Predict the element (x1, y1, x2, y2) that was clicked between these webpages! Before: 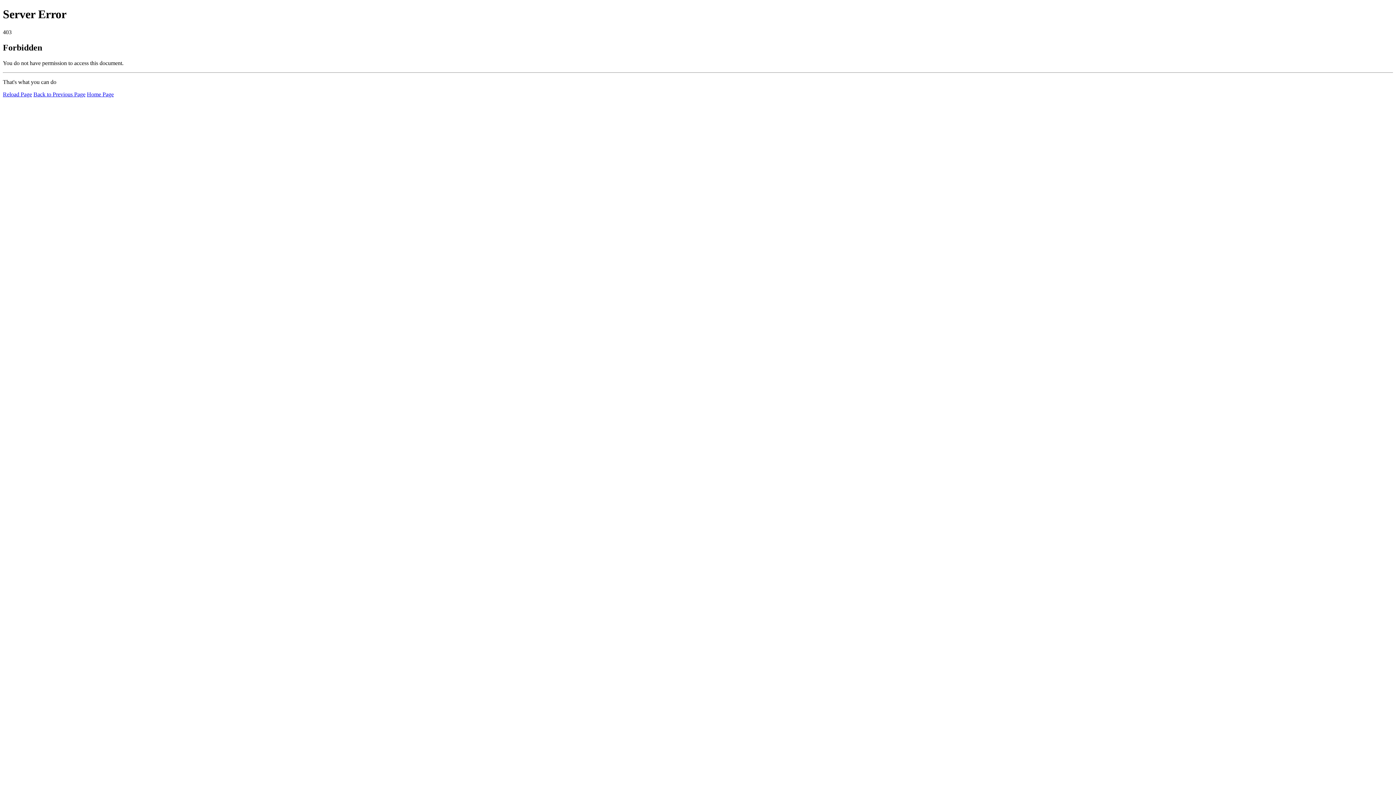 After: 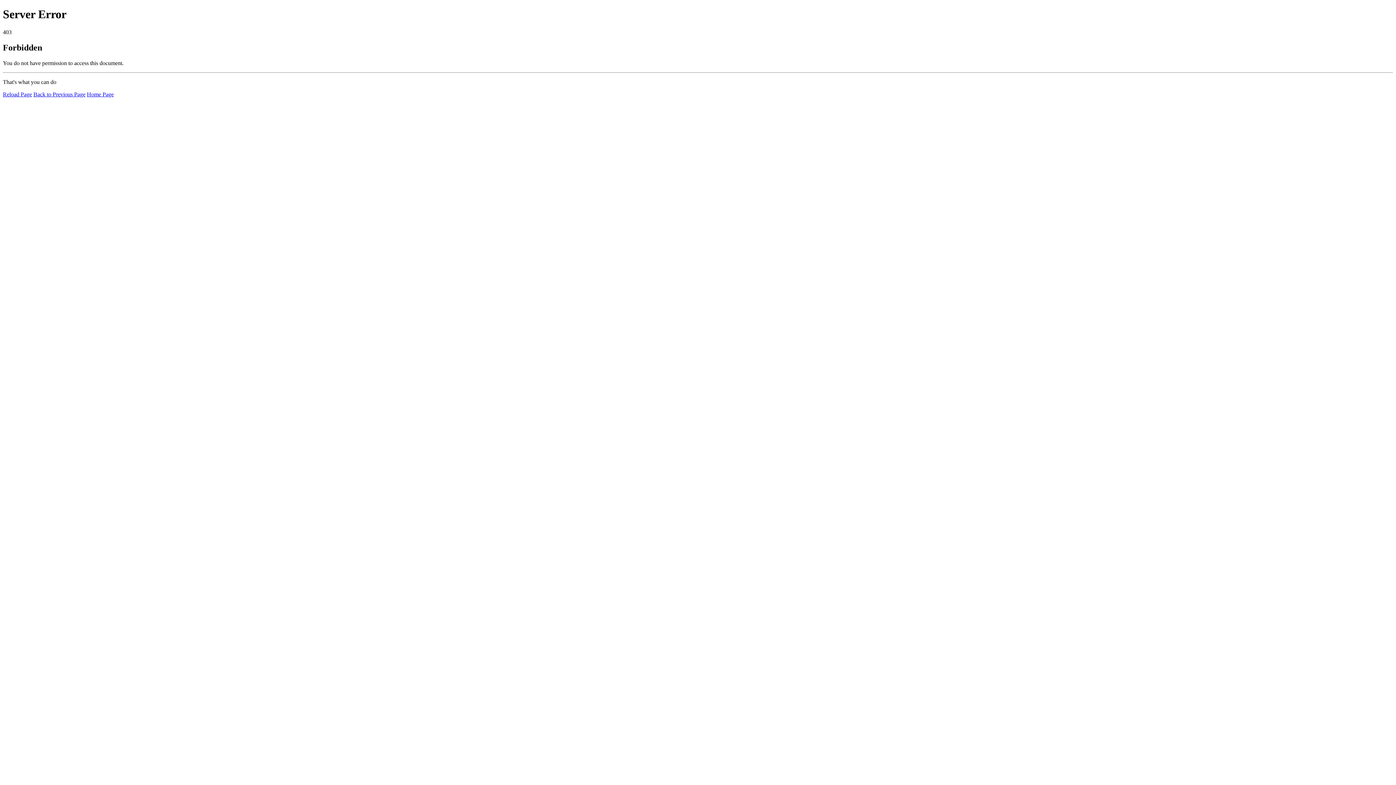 Action: bbox: (2, 91, 32, 97) label: Reload Page